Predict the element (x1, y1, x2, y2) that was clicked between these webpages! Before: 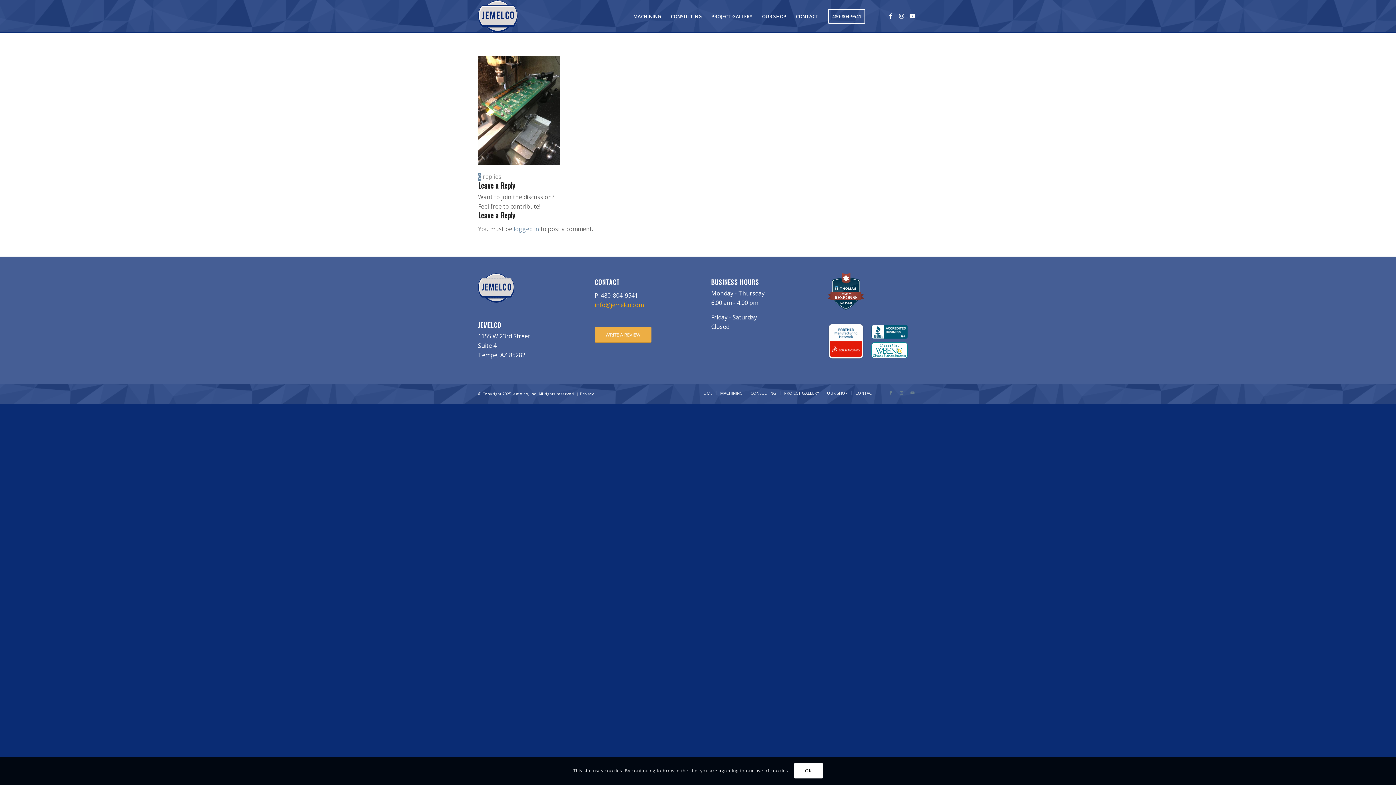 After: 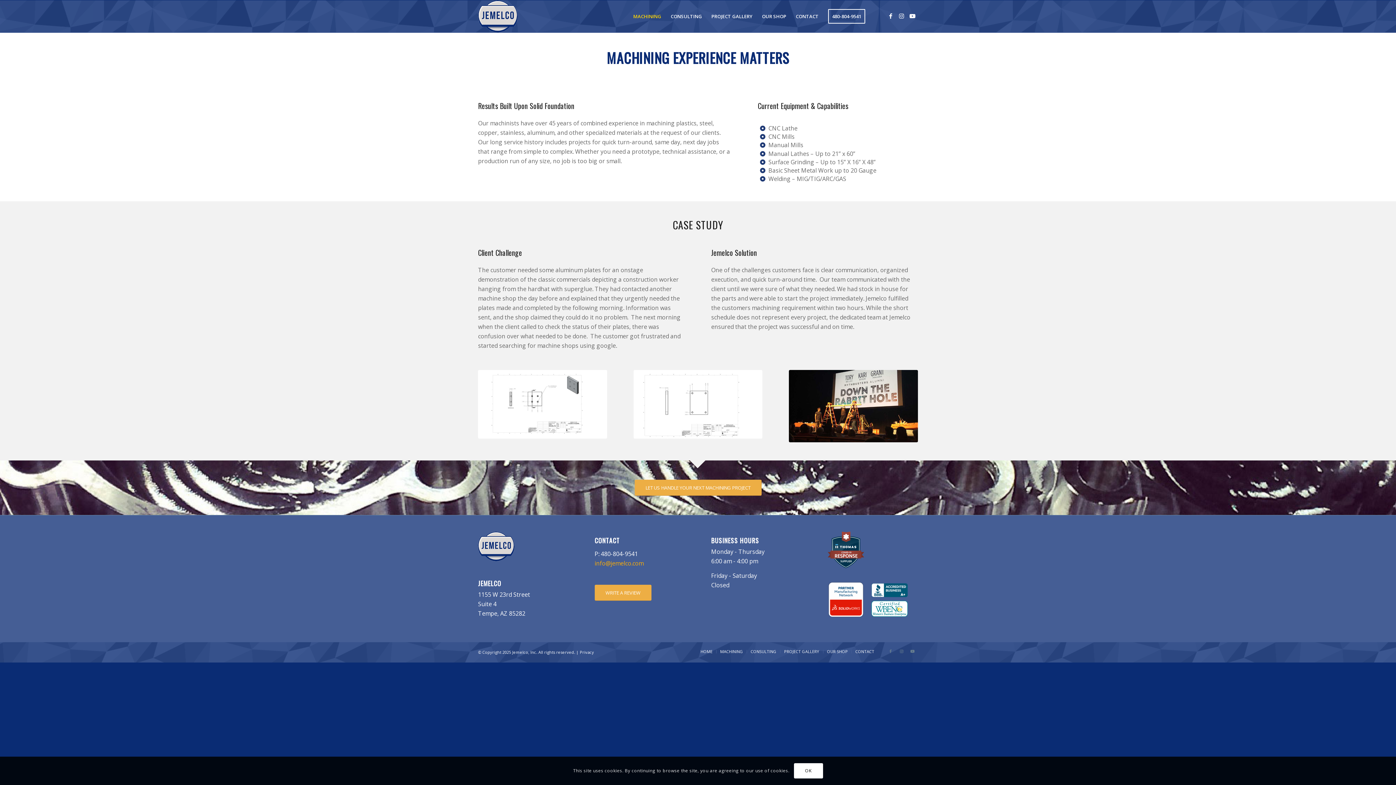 Action: label: MACHINING bbox: (720, 390, 743, 395)